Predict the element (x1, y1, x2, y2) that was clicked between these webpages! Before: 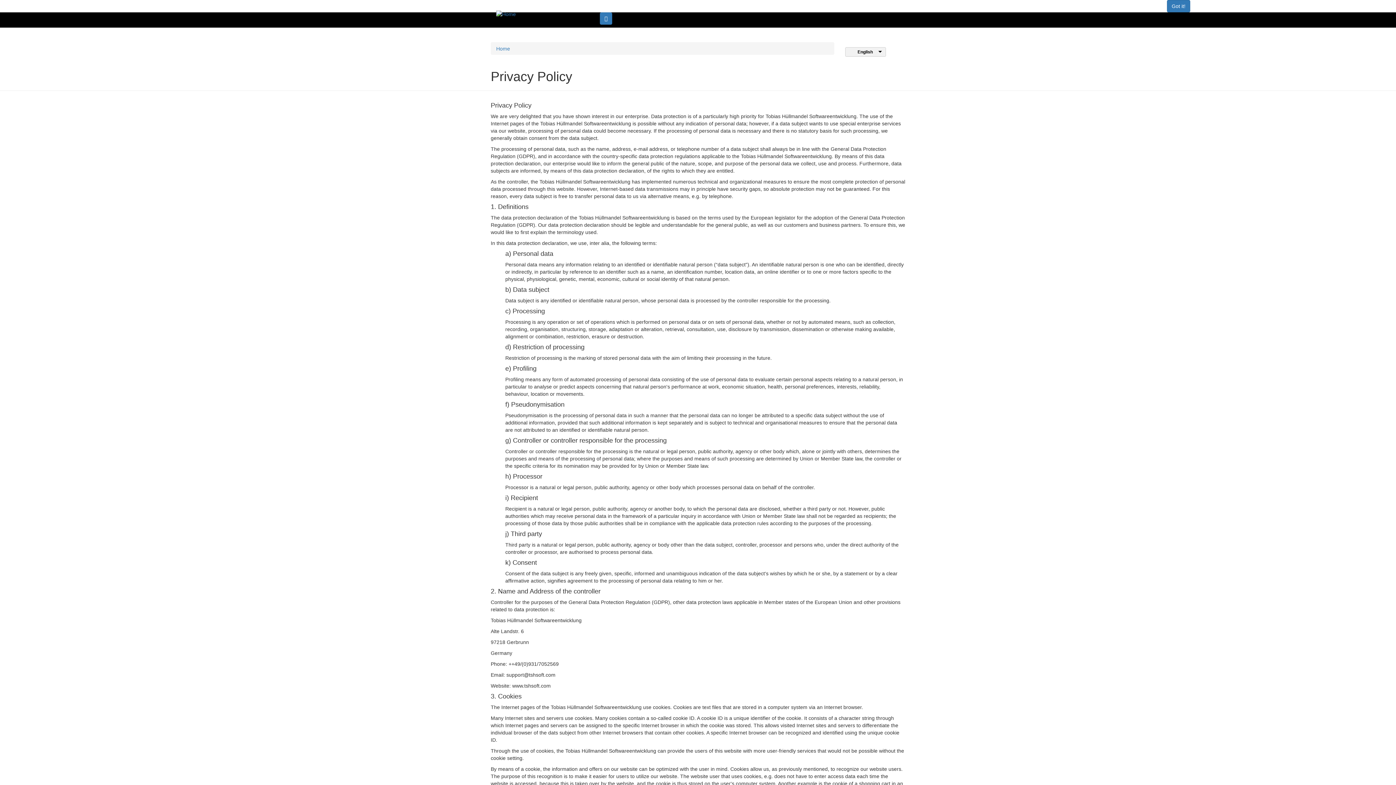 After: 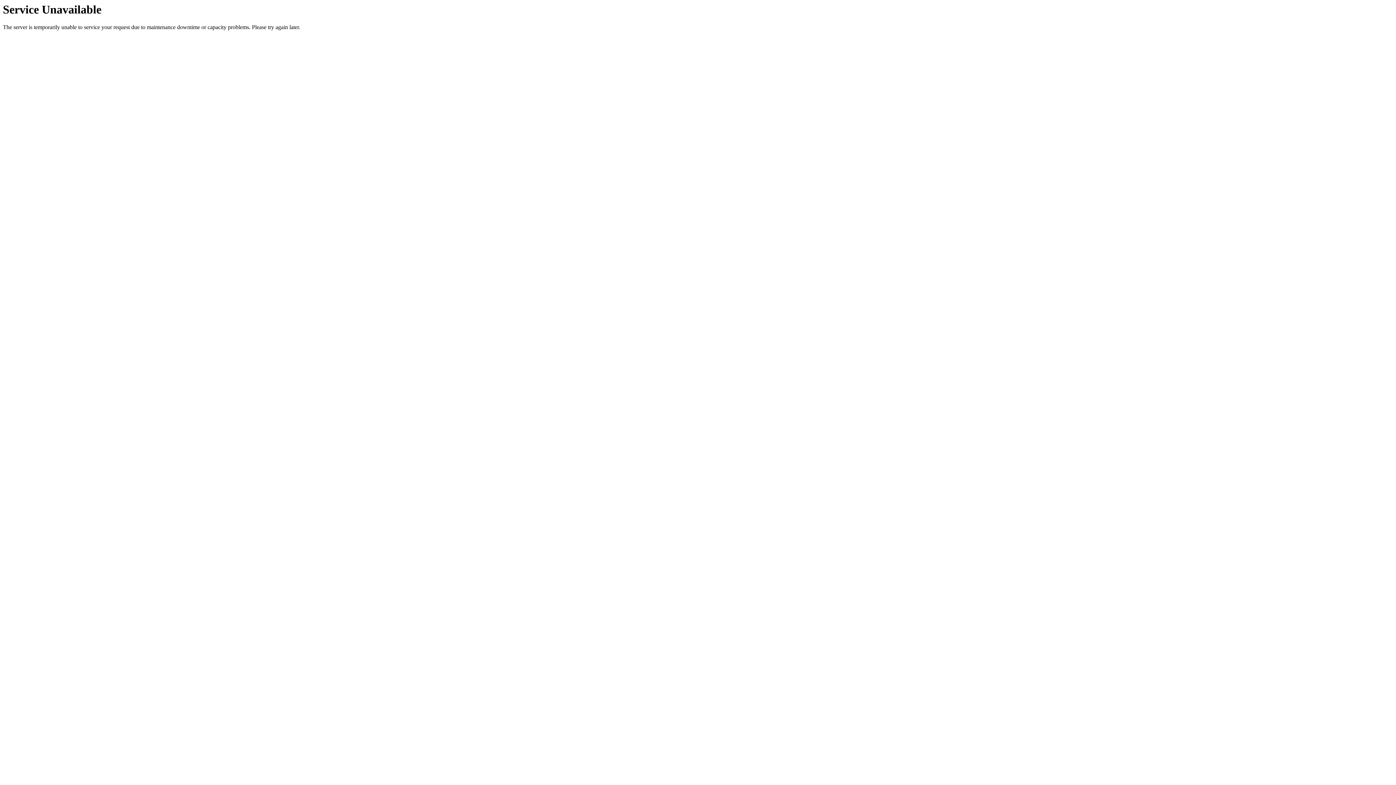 Action: bbox: (496, 10, 516, 16)